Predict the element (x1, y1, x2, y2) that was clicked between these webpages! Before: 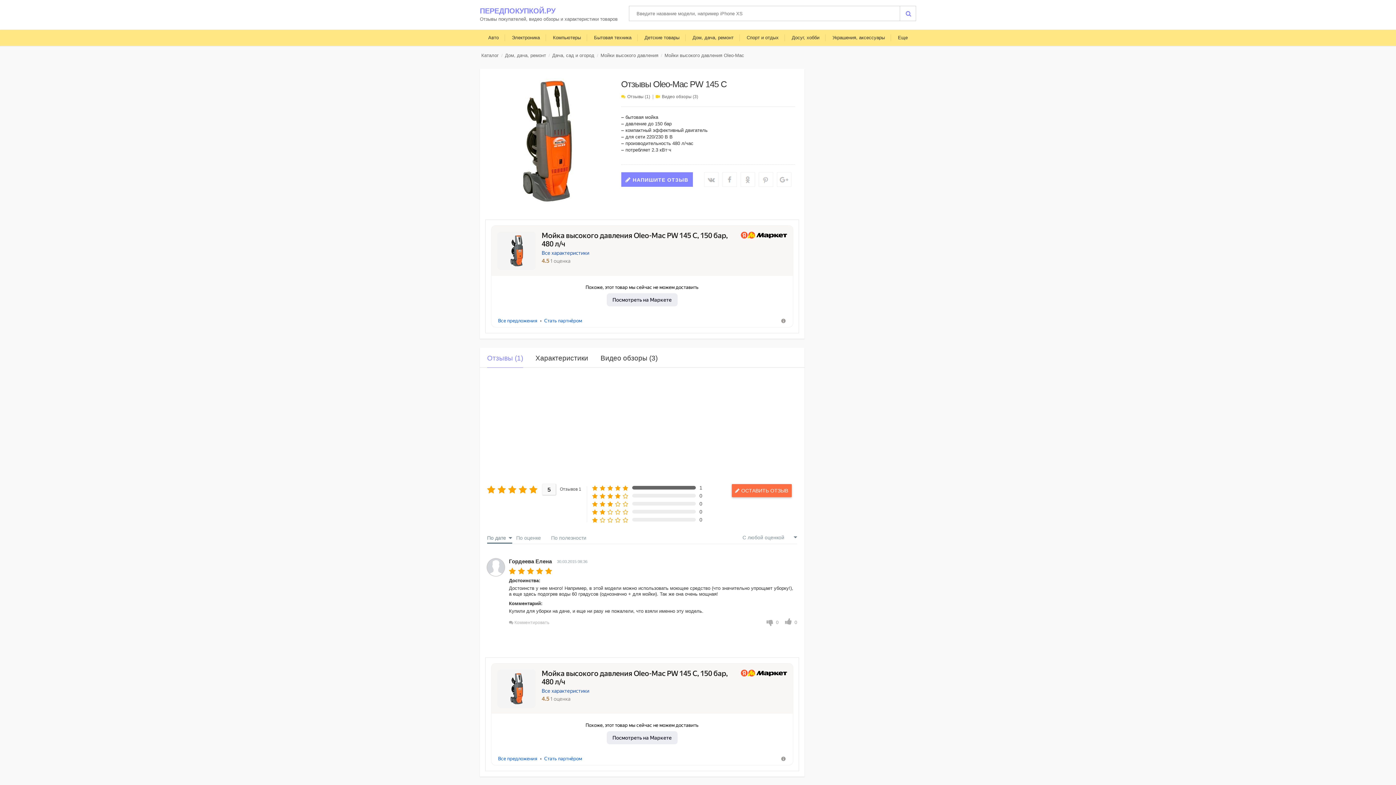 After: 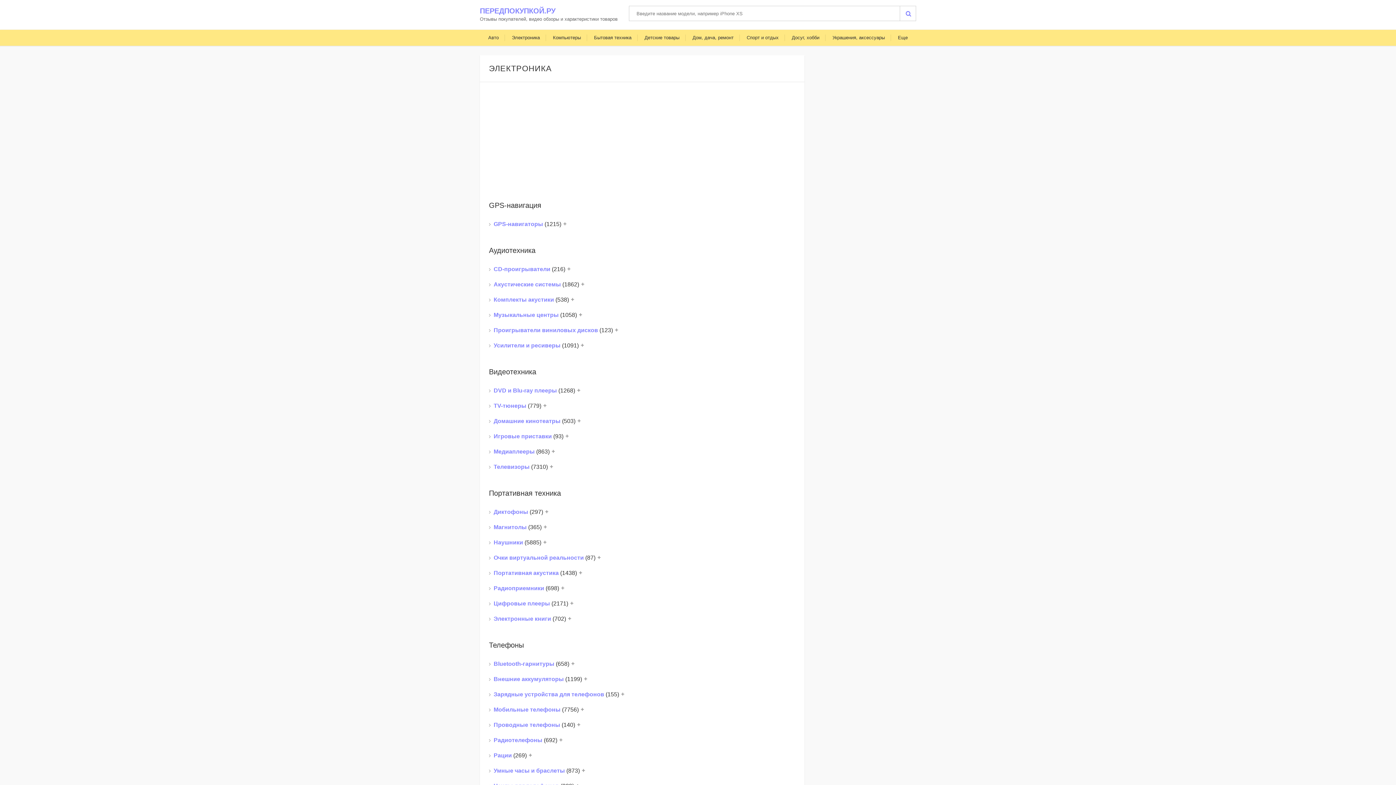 Action: bbox: (506, 29, 546, 45) label: Электроника